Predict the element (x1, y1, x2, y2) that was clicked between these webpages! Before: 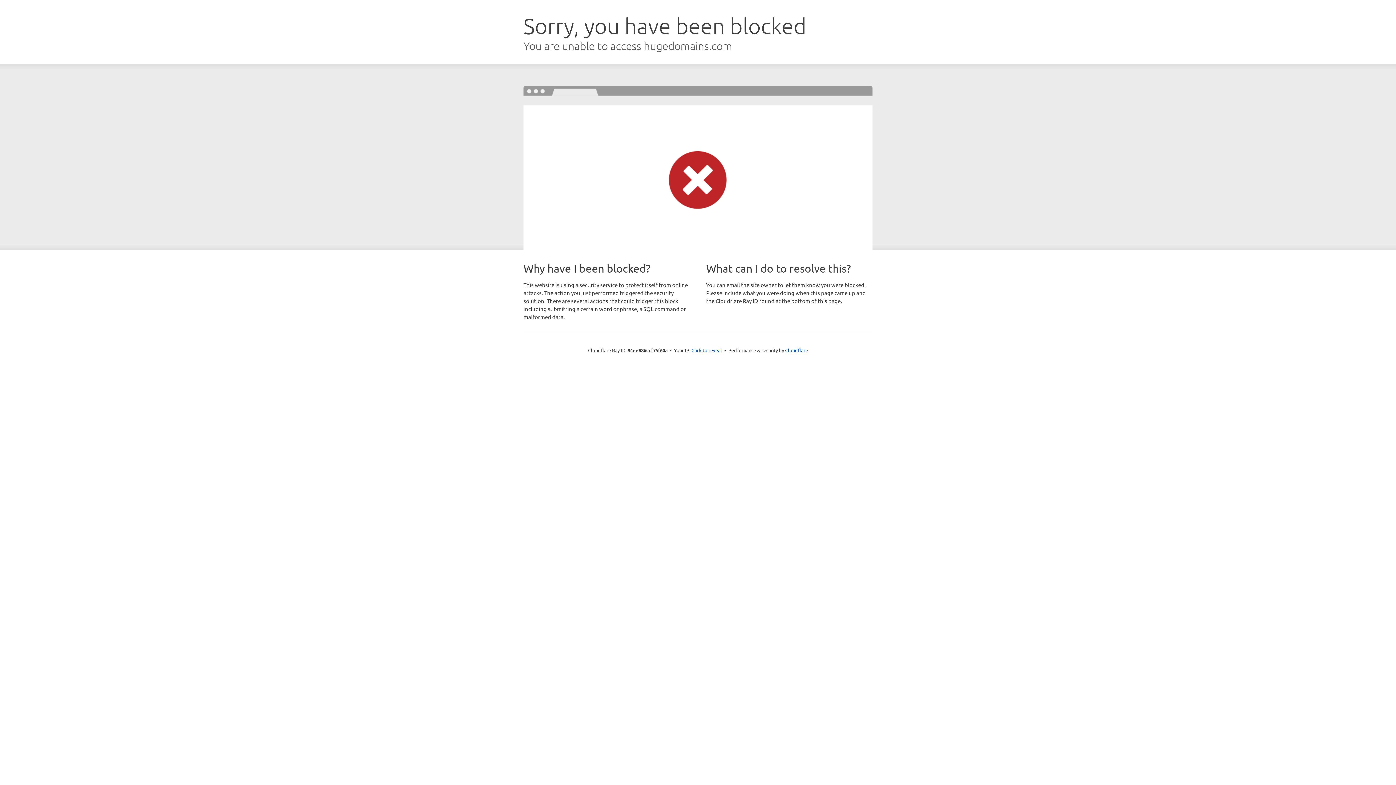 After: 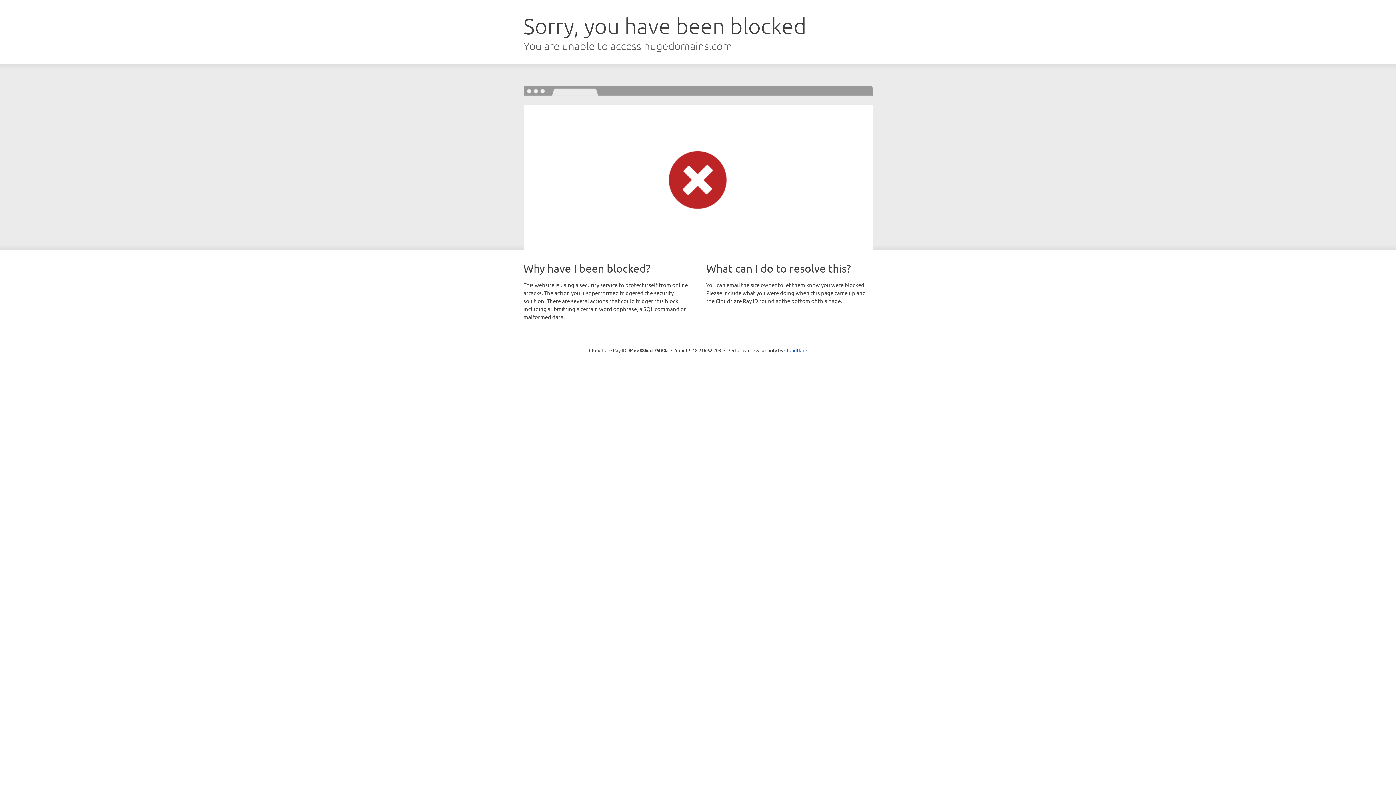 Action: label: Click to reveal bbox: (691, 346, 722, 353)